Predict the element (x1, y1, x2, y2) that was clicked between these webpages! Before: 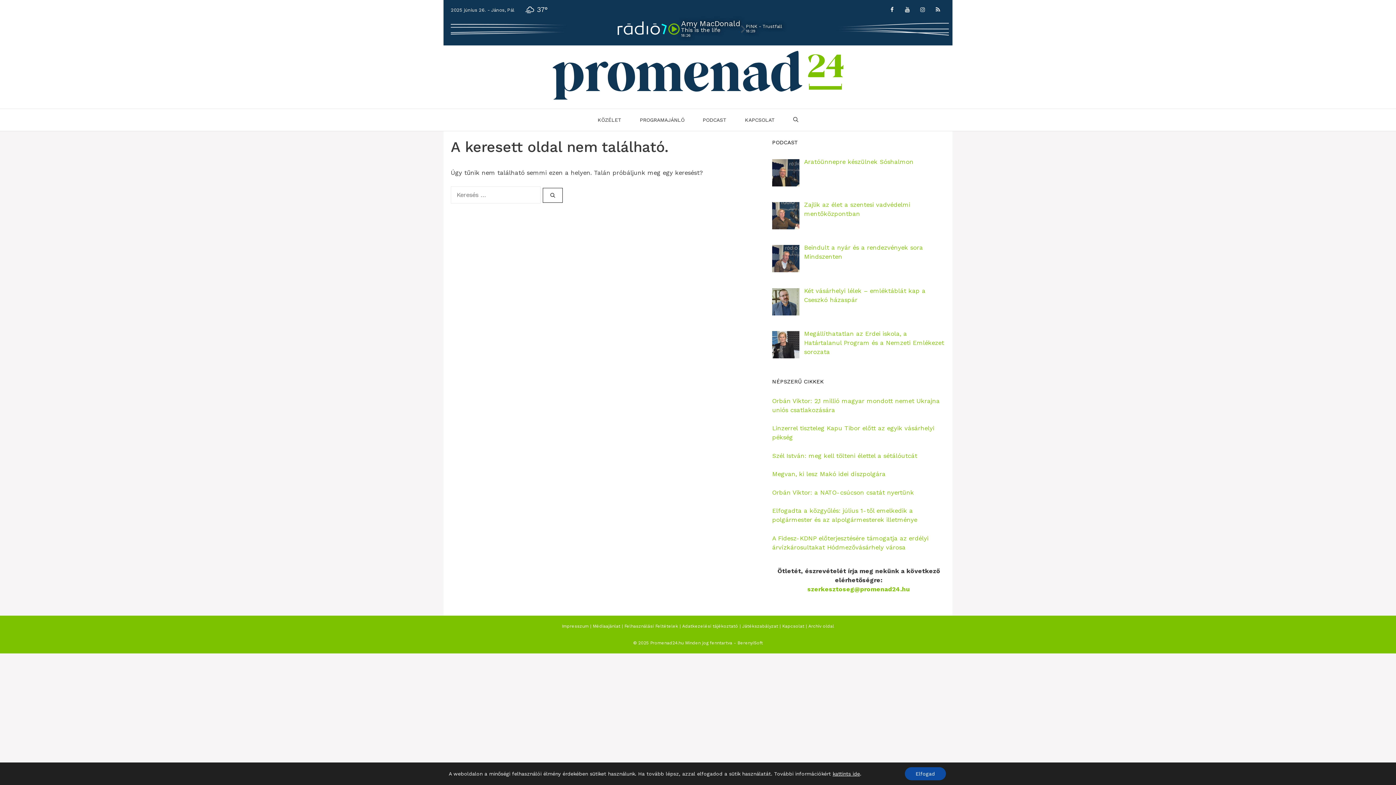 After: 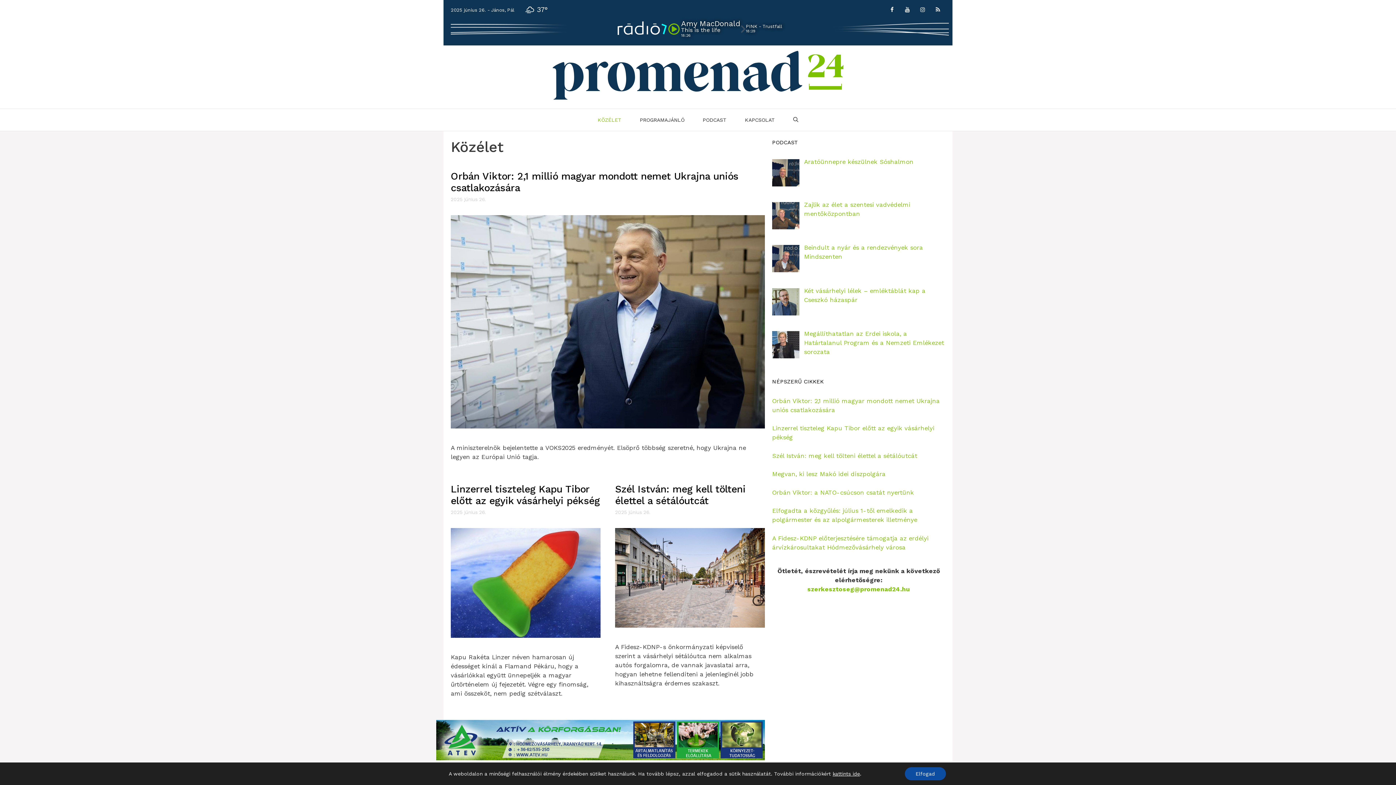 Action: label: KÖZÉLET bbox: (588, 108, 630, 130)